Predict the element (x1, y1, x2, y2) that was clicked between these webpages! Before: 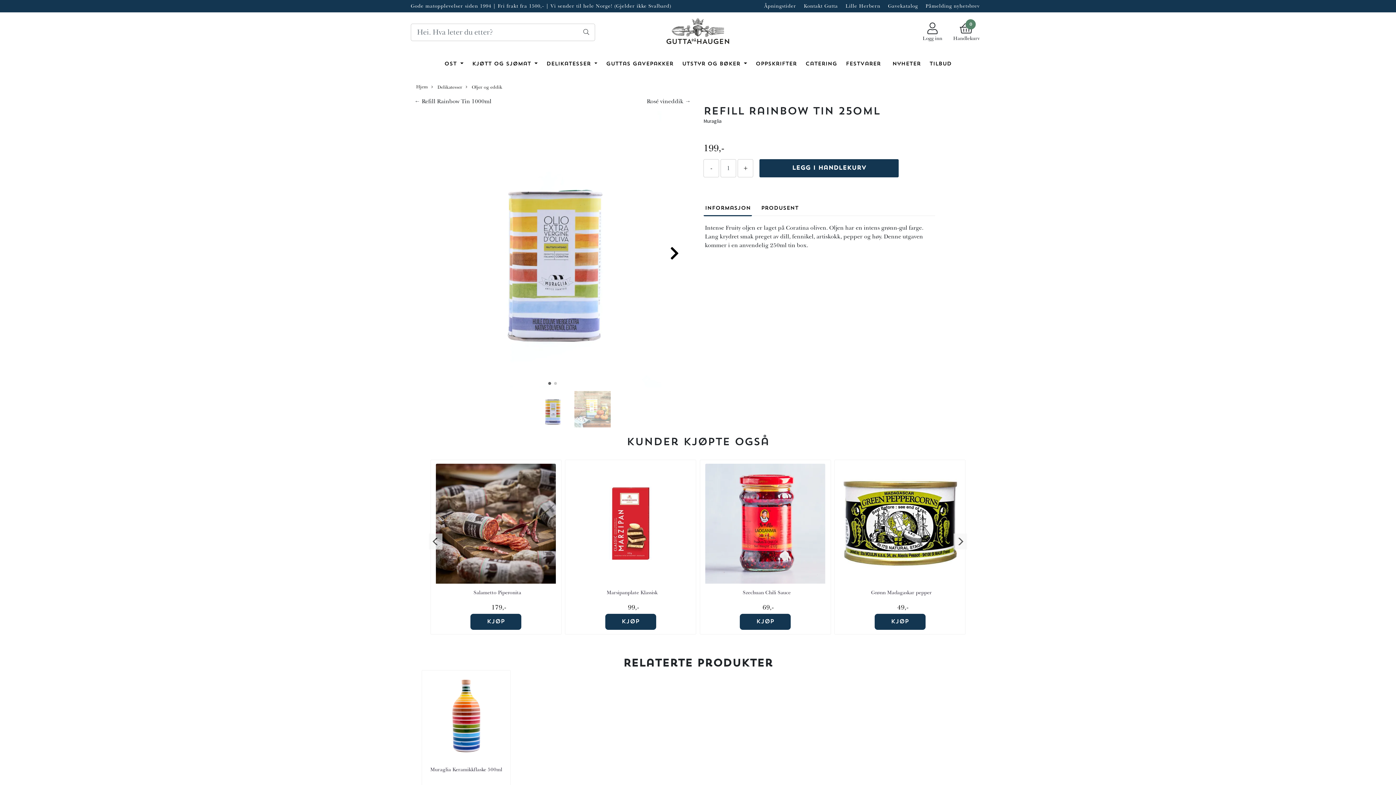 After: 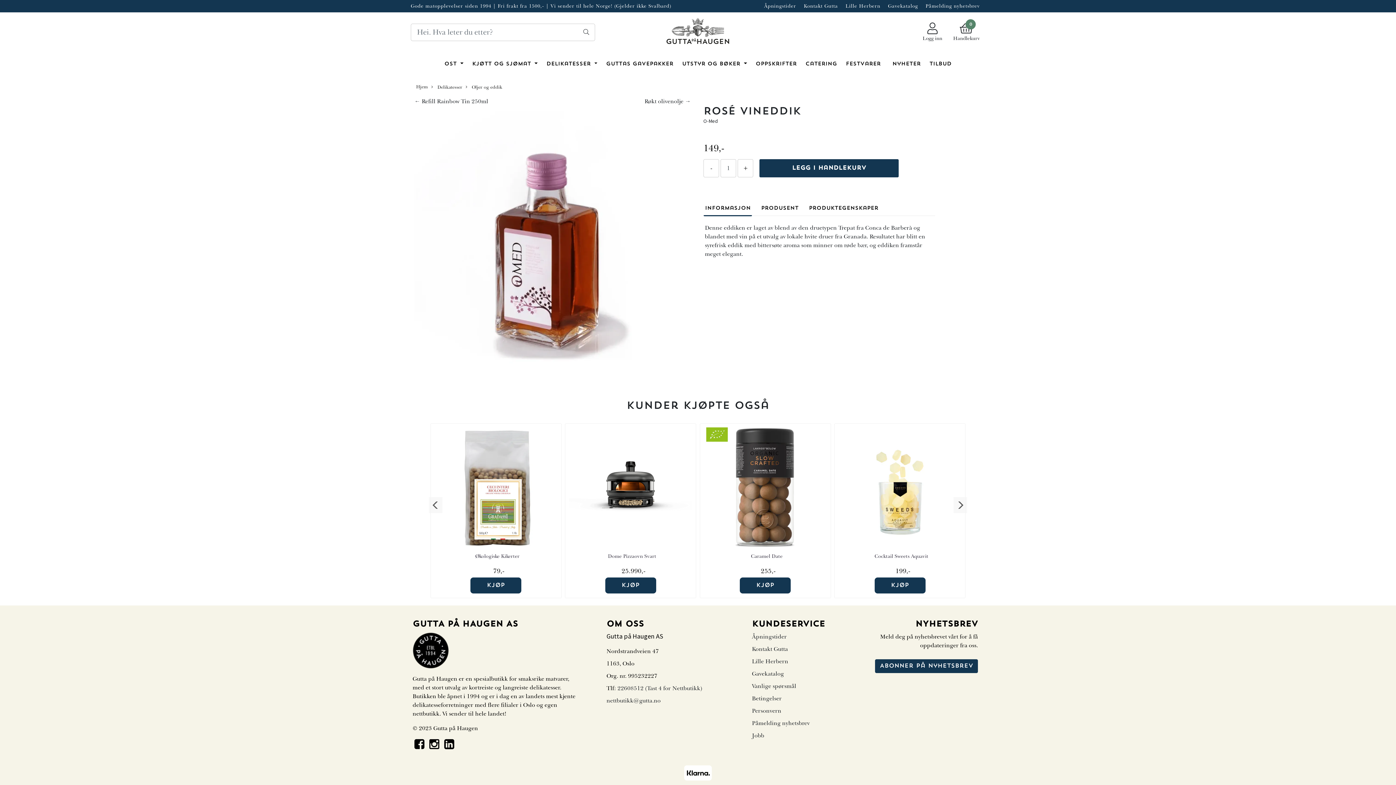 Action: label: Rosé vineddik → bbox: (646, 97, 690, 104)